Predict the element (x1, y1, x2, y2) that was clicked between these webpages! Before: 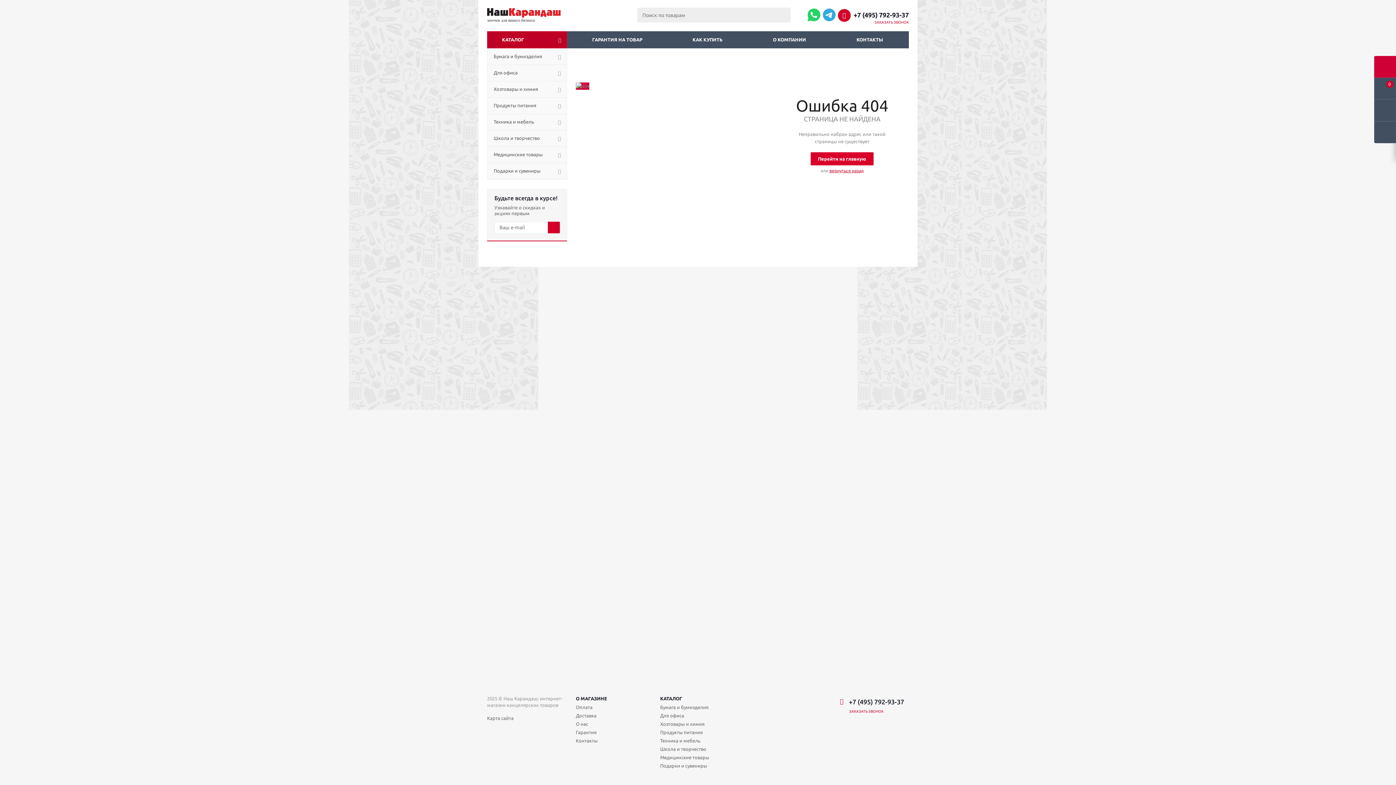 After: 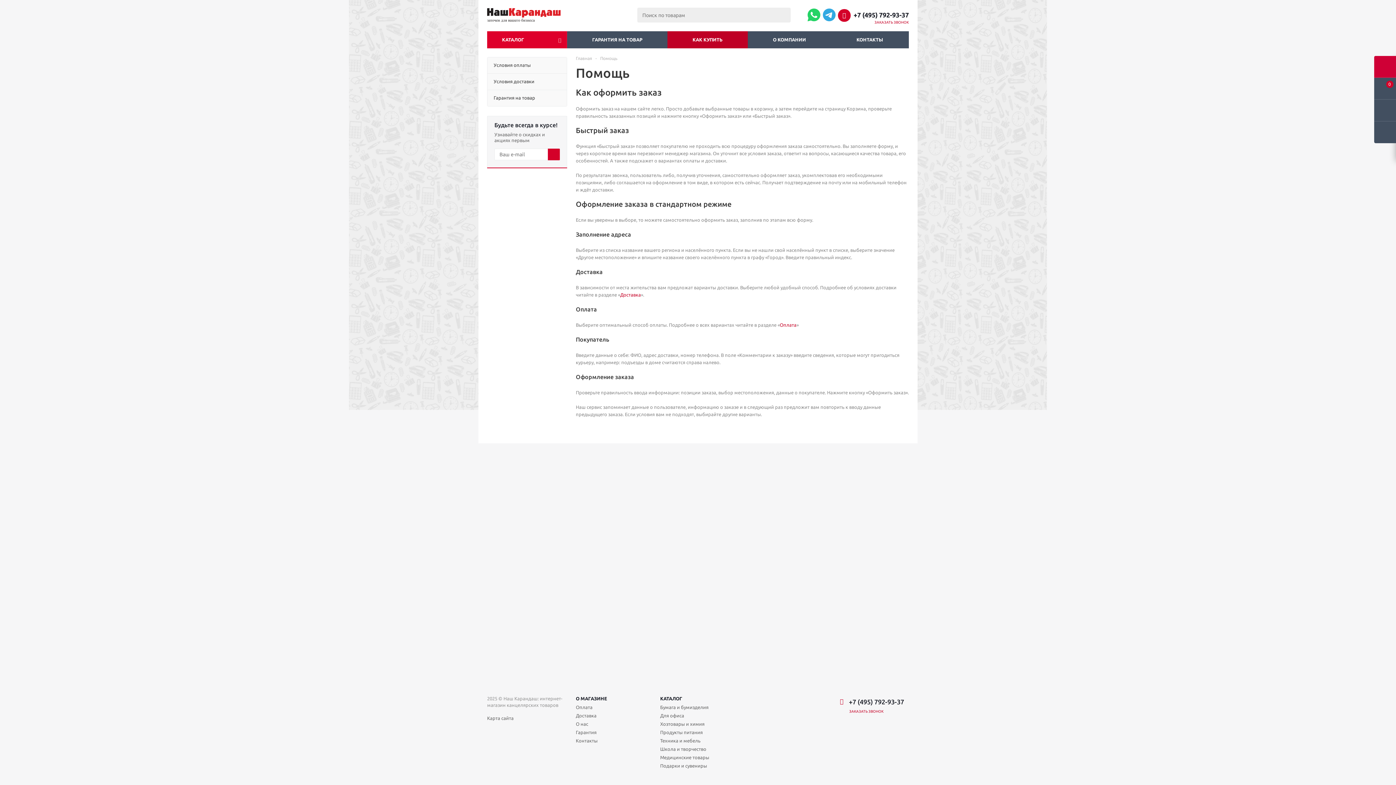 Action: bbox: (667, 31, 748, 48) label: КАК КУПИТЬ